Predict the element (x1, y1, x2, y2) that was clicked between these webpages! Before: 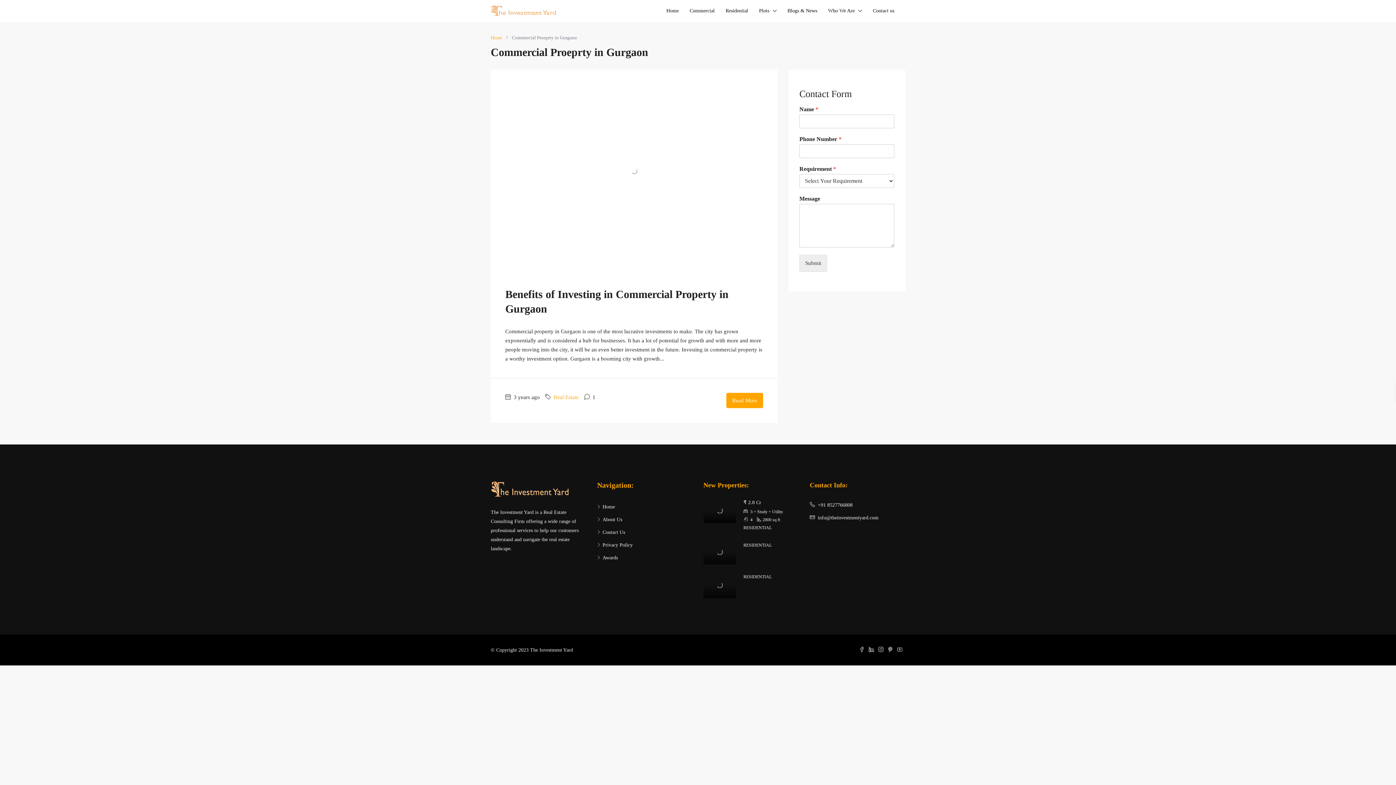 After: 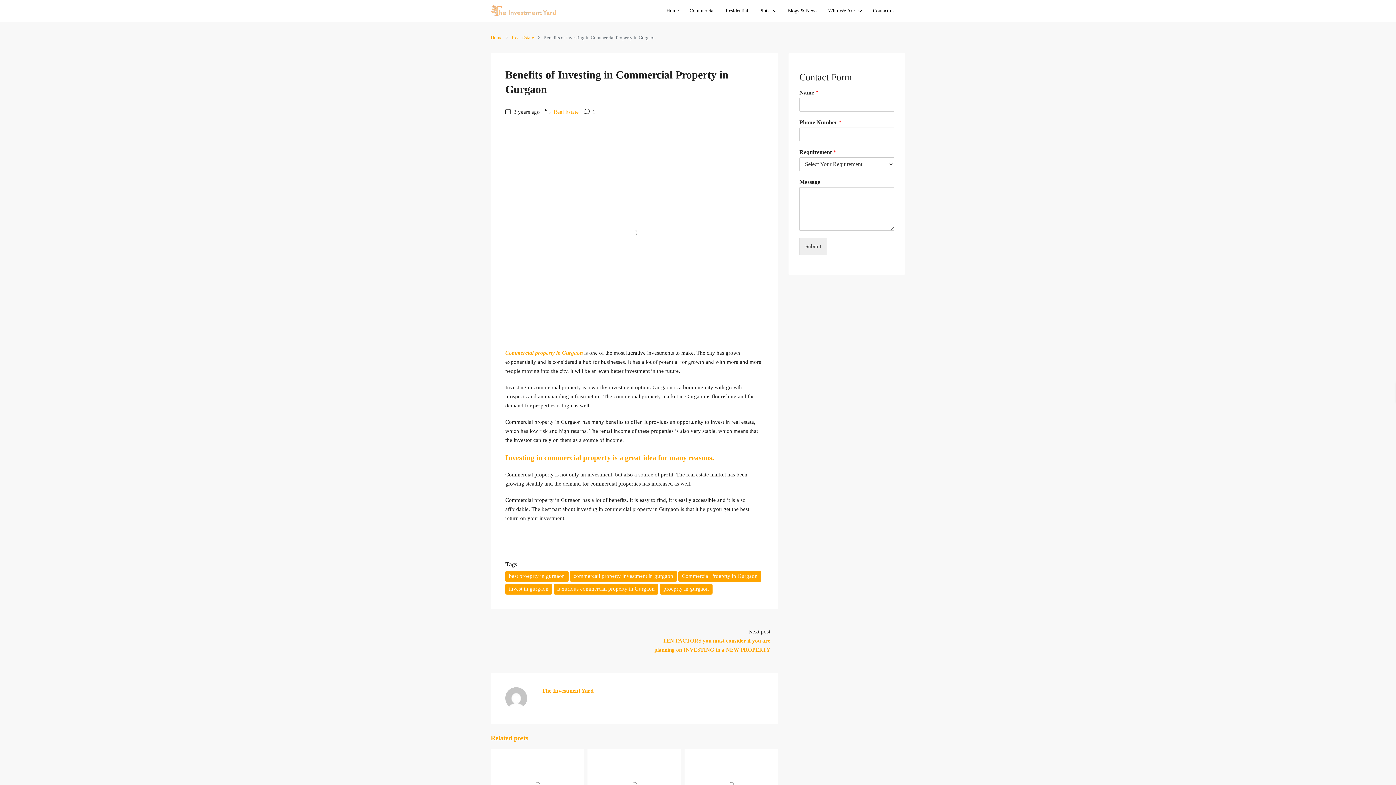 Action: bbox: (490, 69, 777, 272)